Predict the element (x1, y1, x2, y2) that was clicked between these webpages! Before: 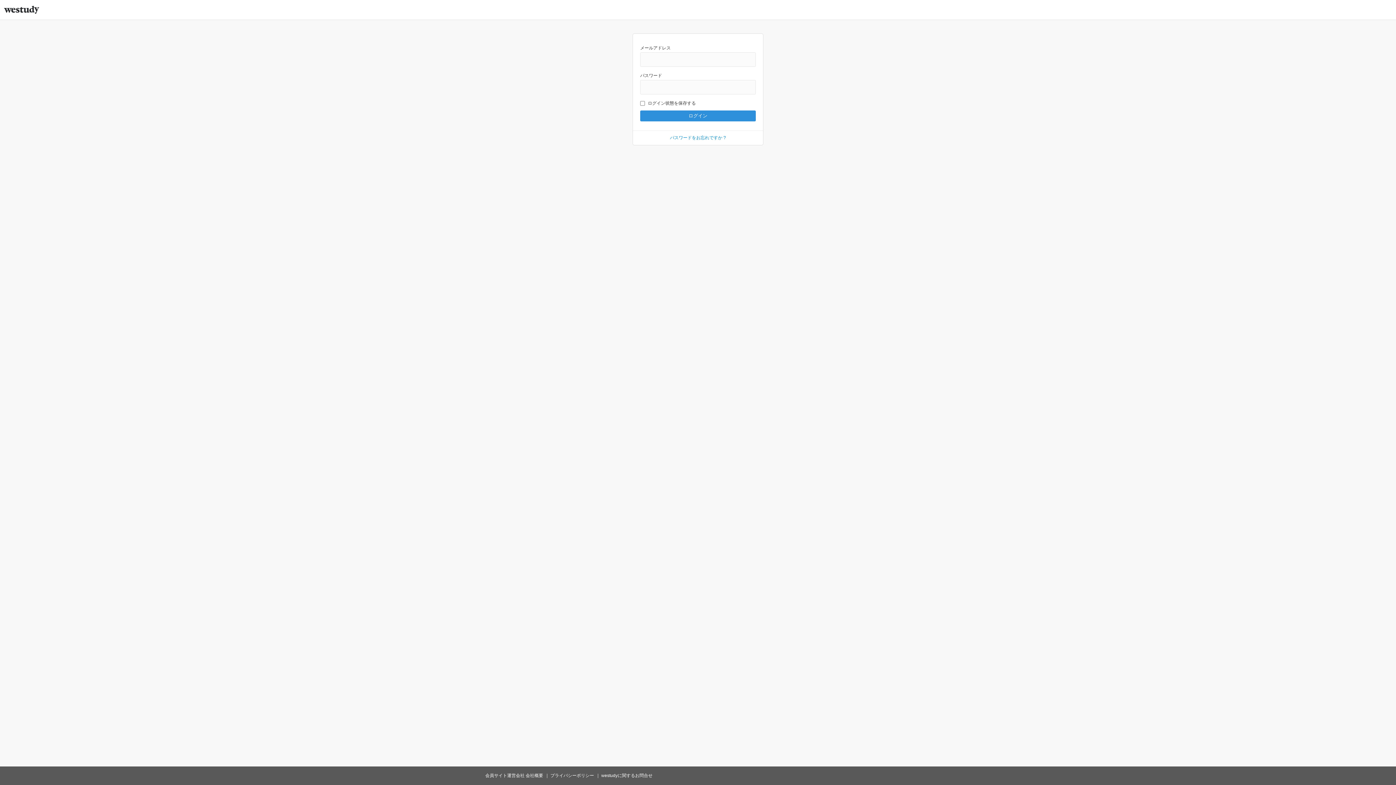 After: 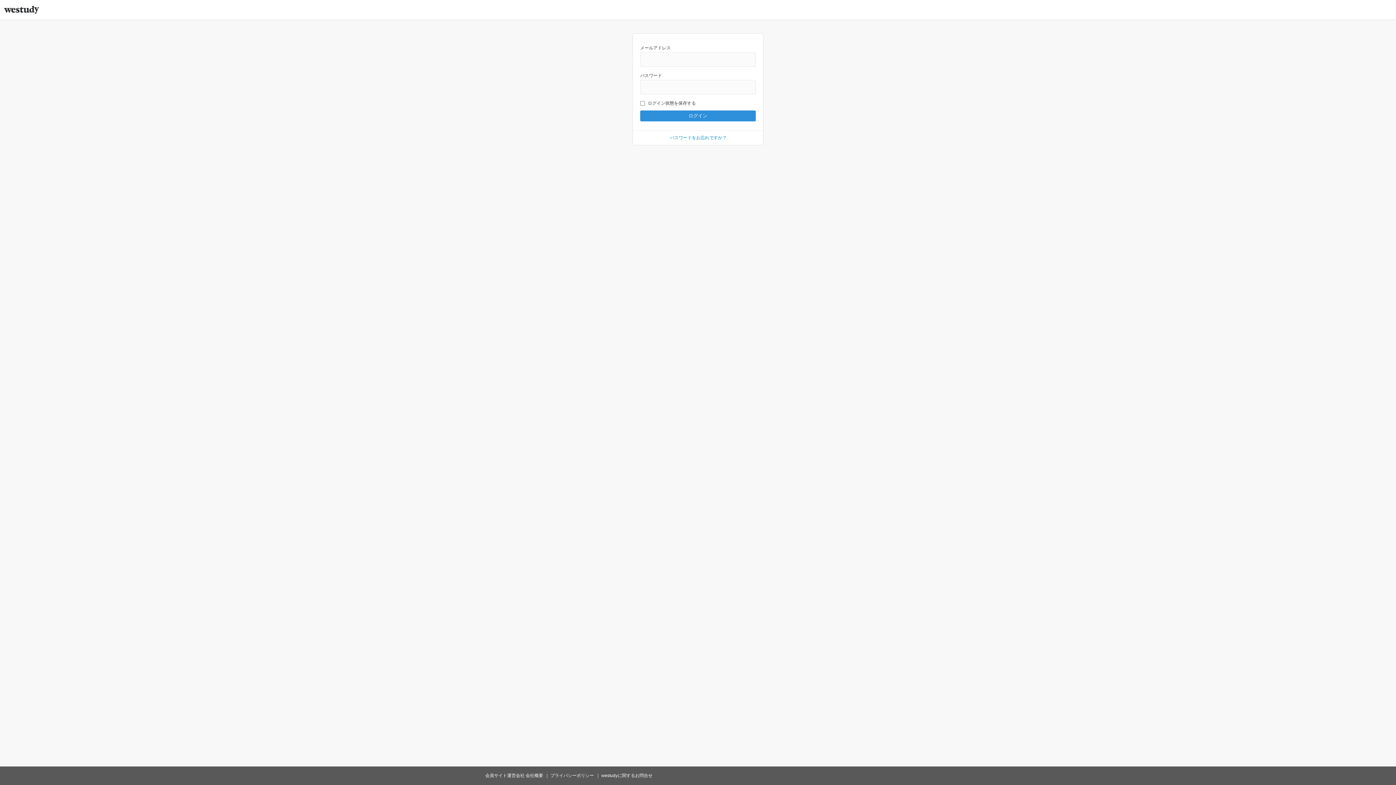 Action: bbox: (3, 1, 39, 18)